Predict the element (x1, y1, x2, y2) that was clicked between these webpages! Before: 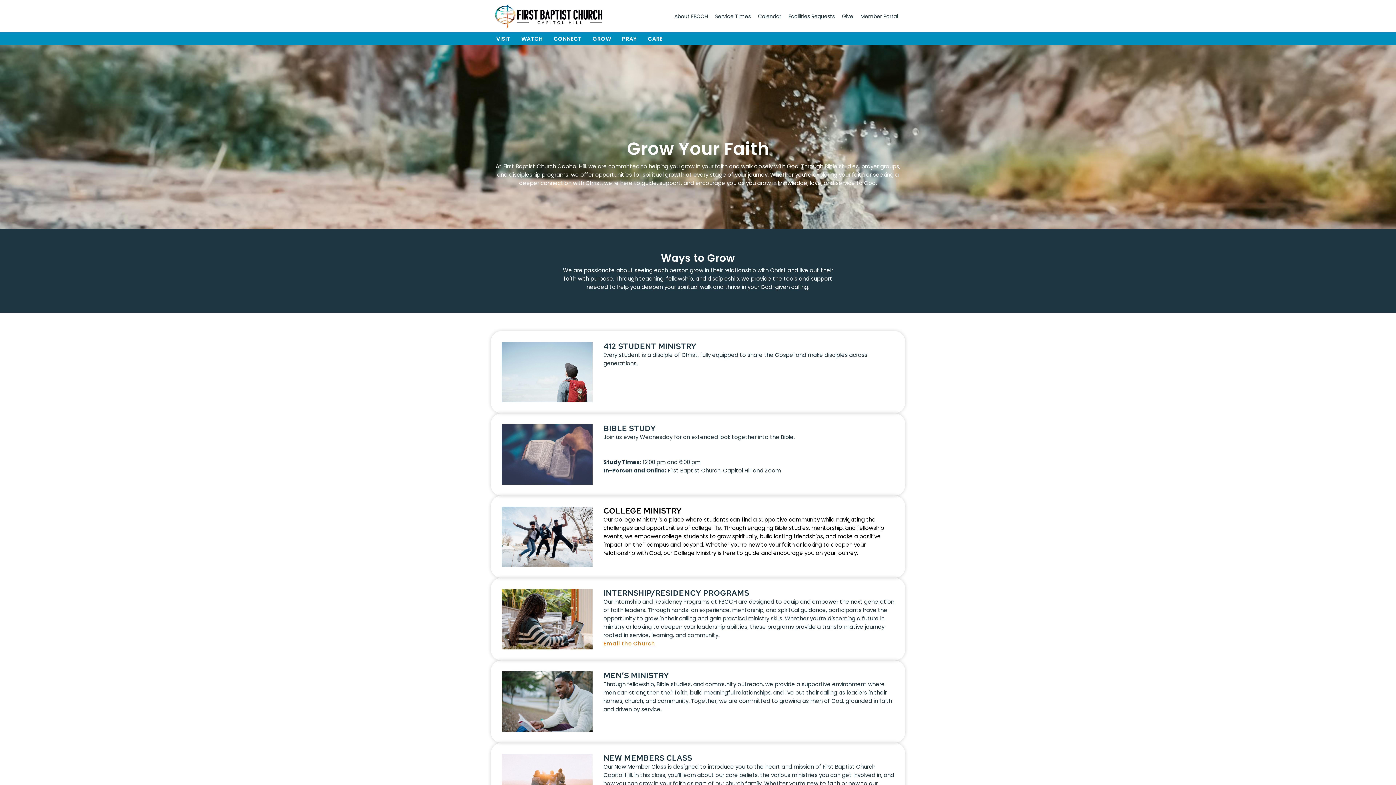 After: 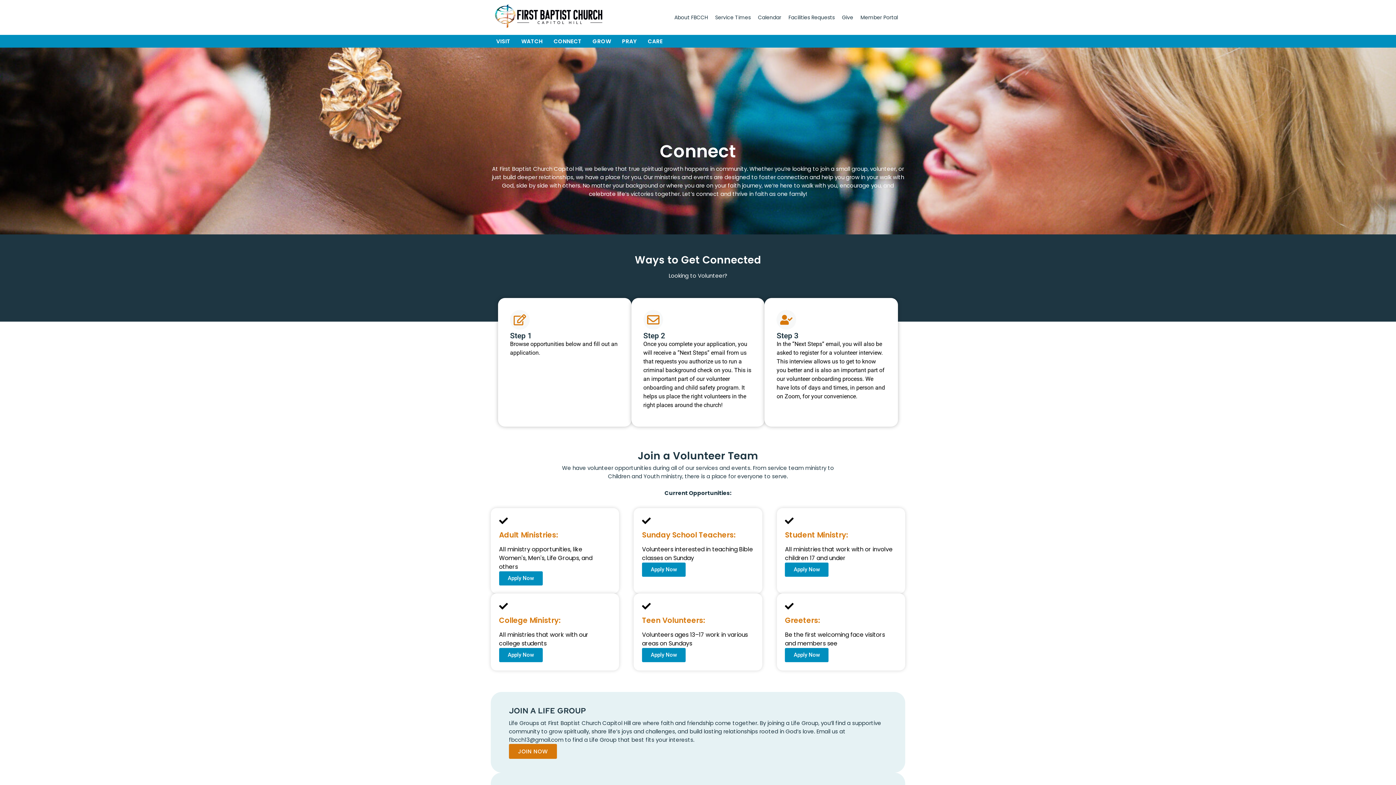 Action: label: CONNECT bbox: (548, 34, 587, 43)